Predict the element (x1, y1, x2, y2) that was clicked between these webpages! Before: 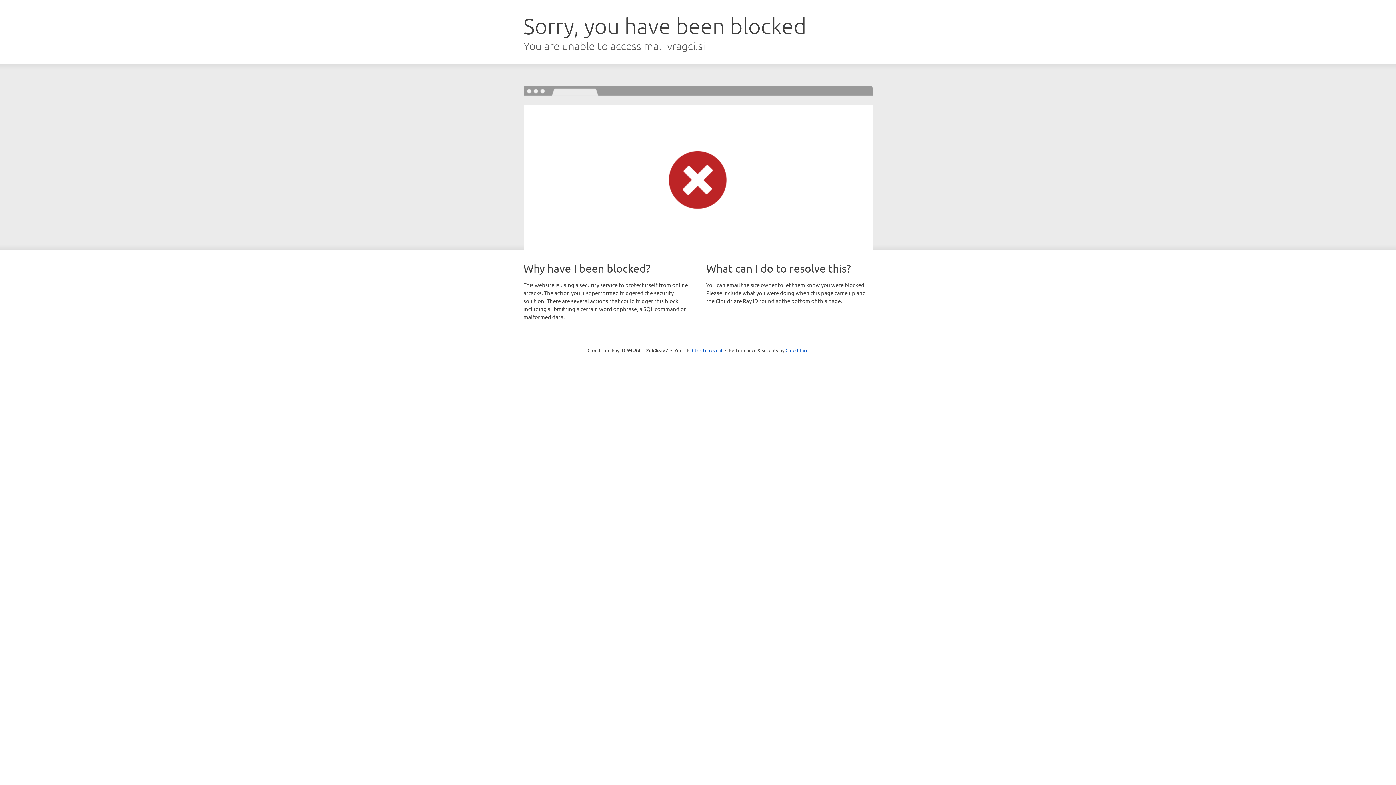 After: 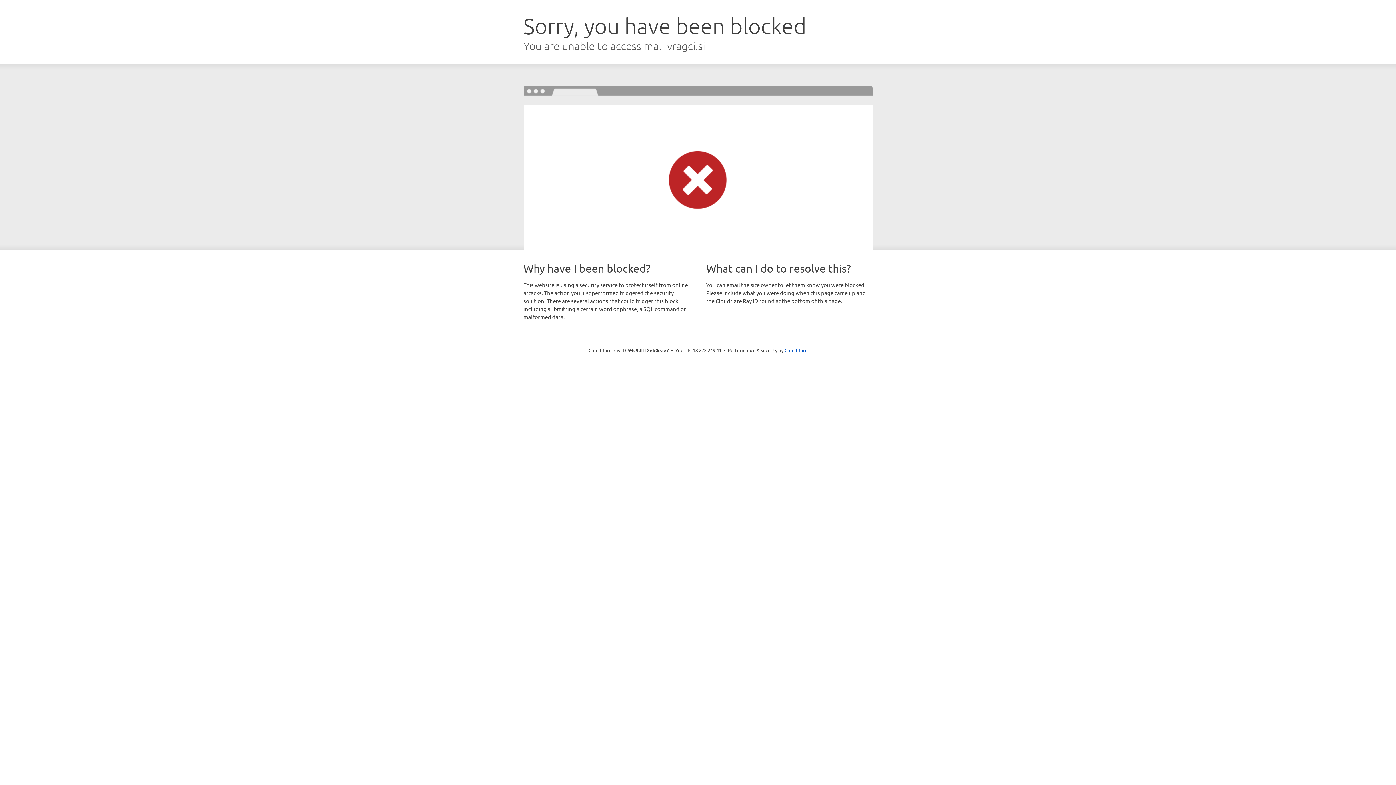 Action: label: Click to reveal bbox: (692, 346, 722, 353)